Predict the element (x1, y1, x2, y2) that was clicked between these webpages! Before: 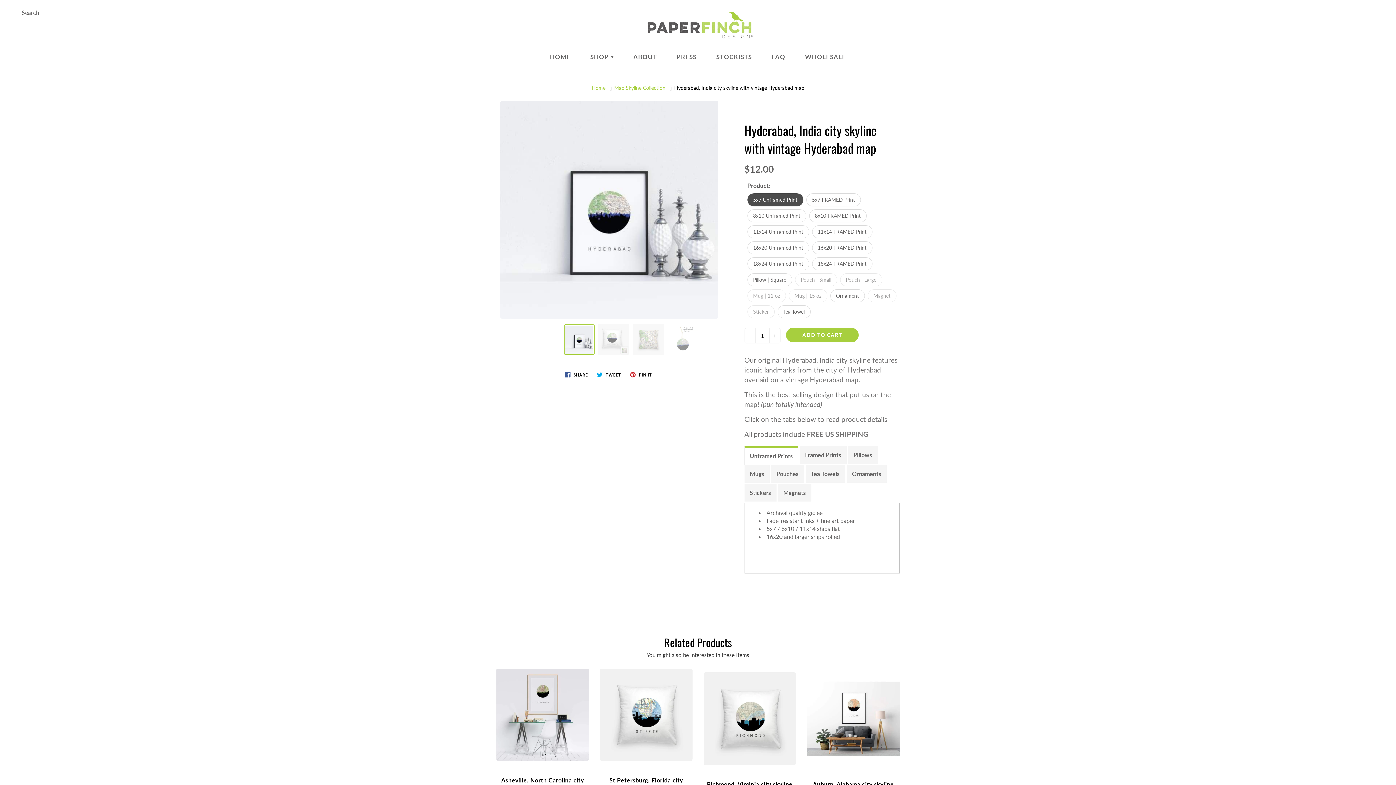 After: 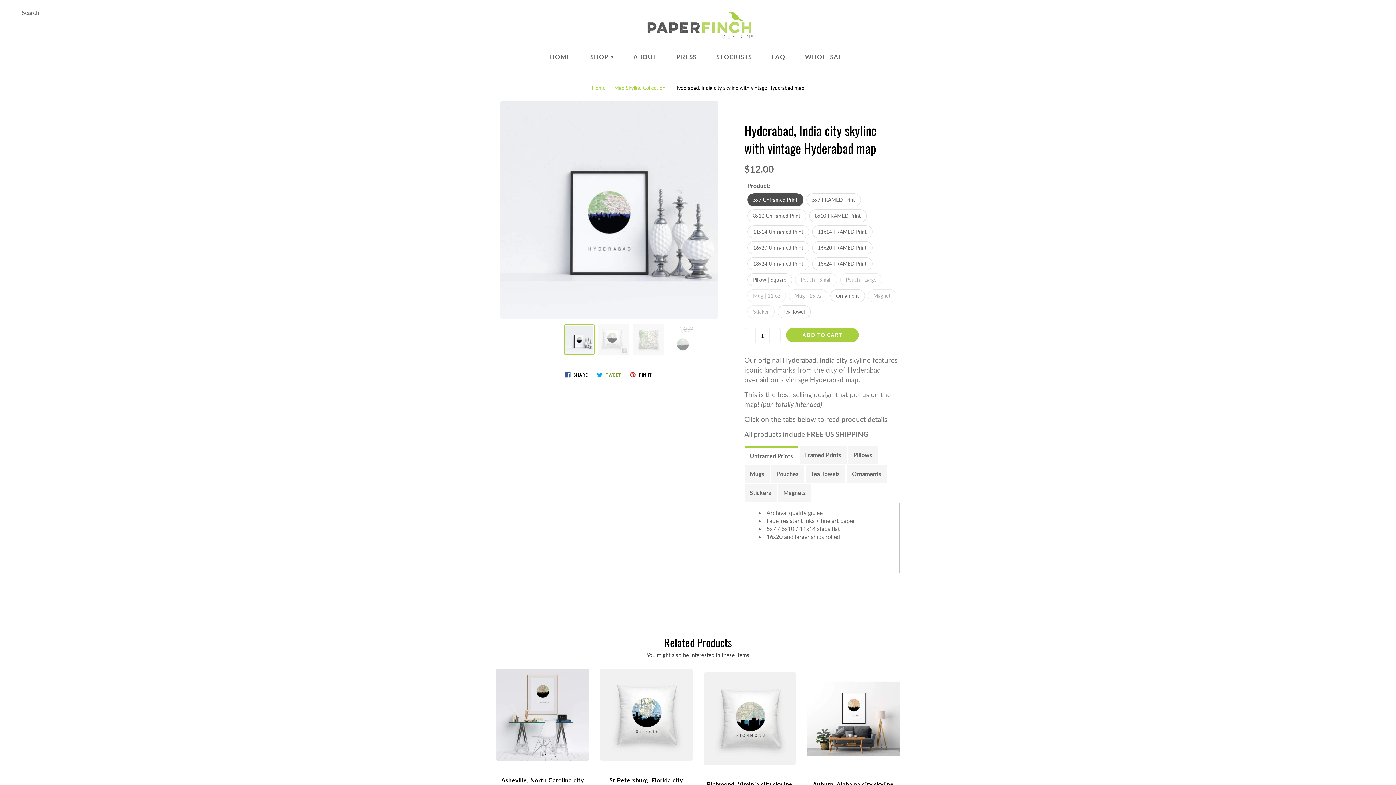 Action: bbox: (594, 370, 624, 379) label:  TWEET